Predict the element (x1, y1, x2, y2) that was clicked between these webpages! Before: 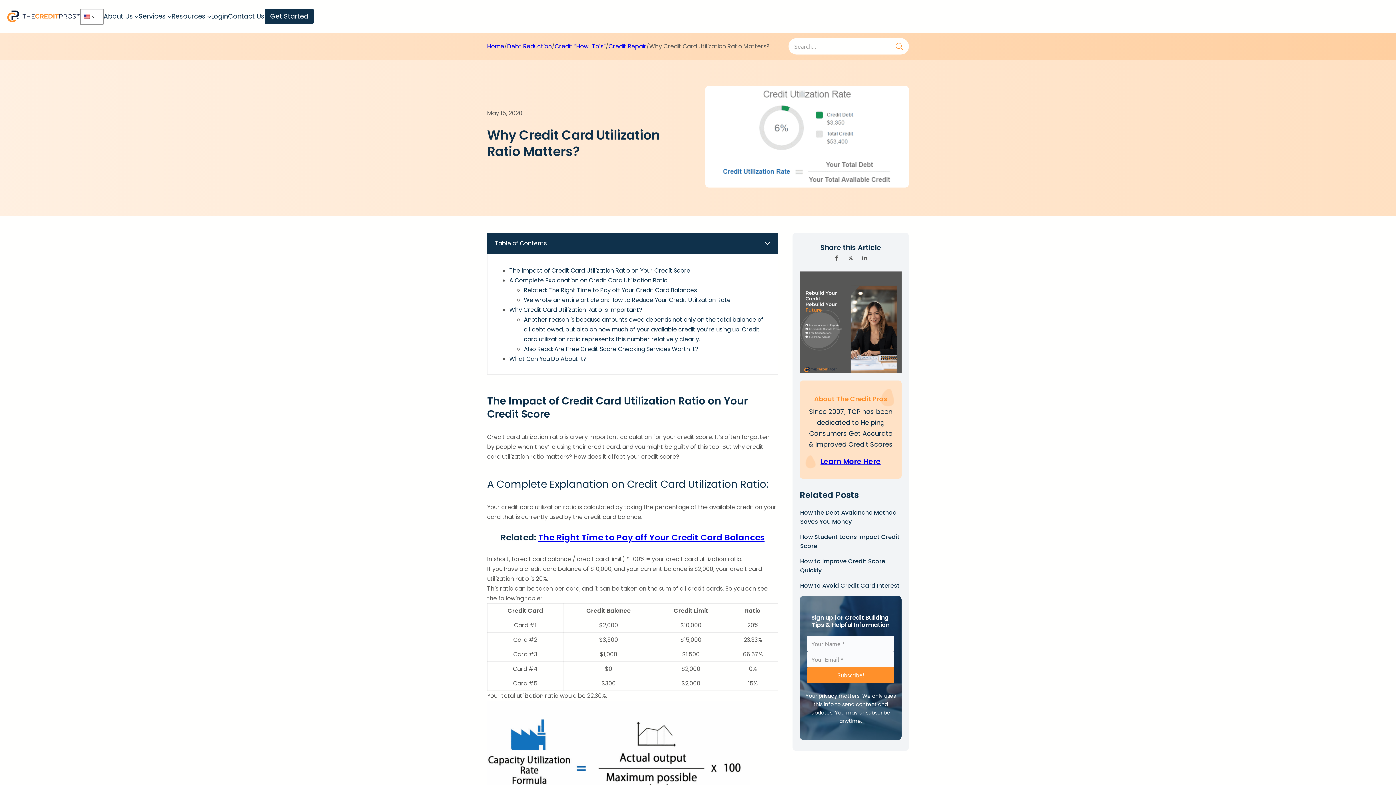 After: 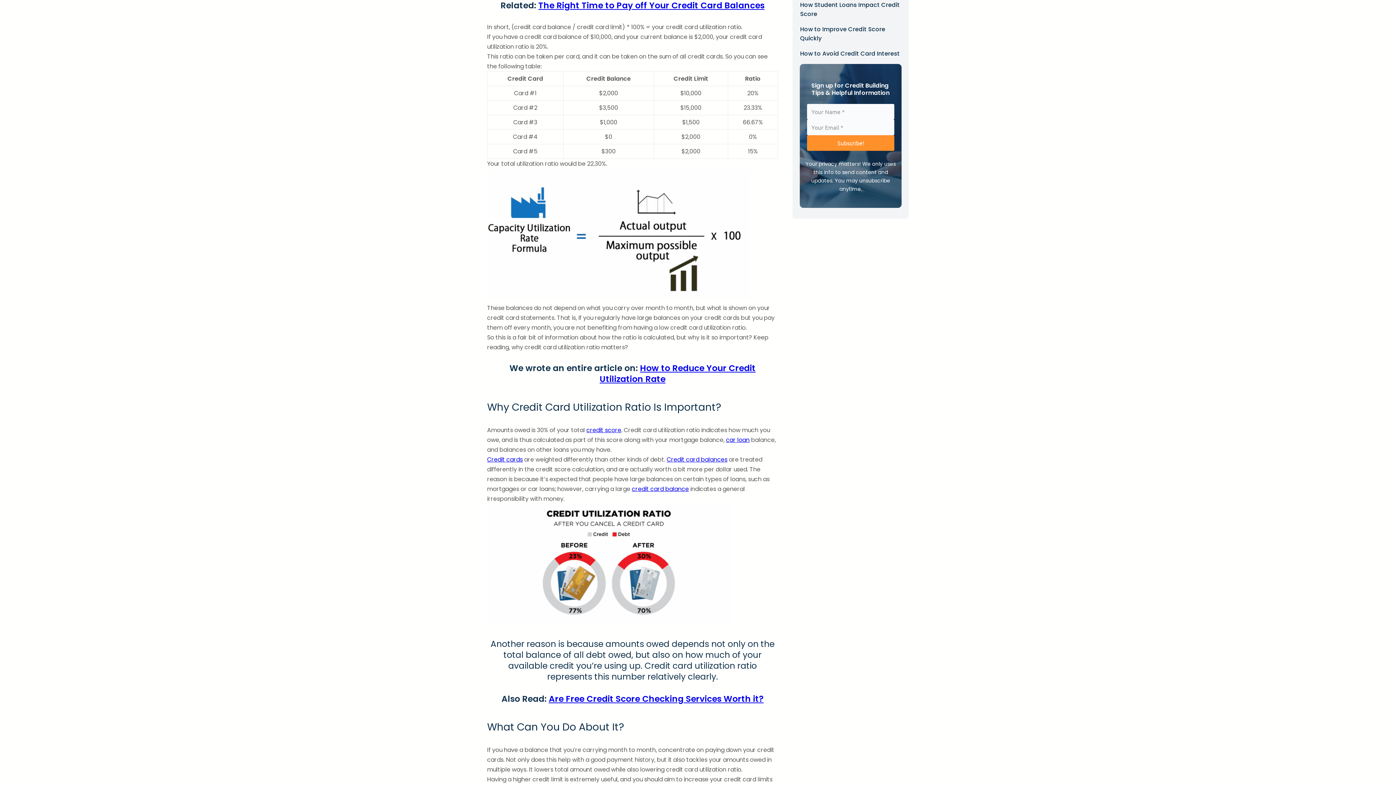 Action: label: Related: The Right Time to Pay off Your Credit Card Balances bbox: (524, 286, 697, 294)